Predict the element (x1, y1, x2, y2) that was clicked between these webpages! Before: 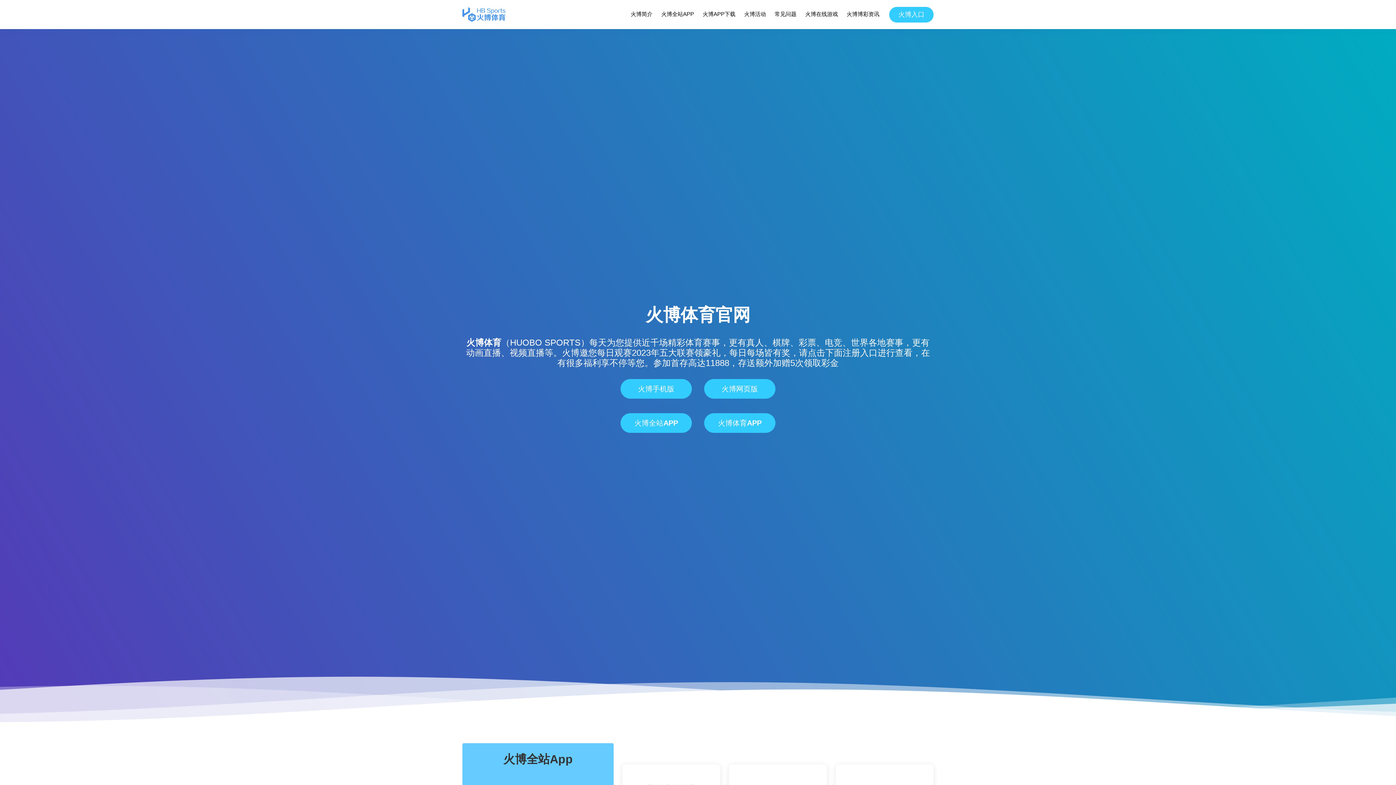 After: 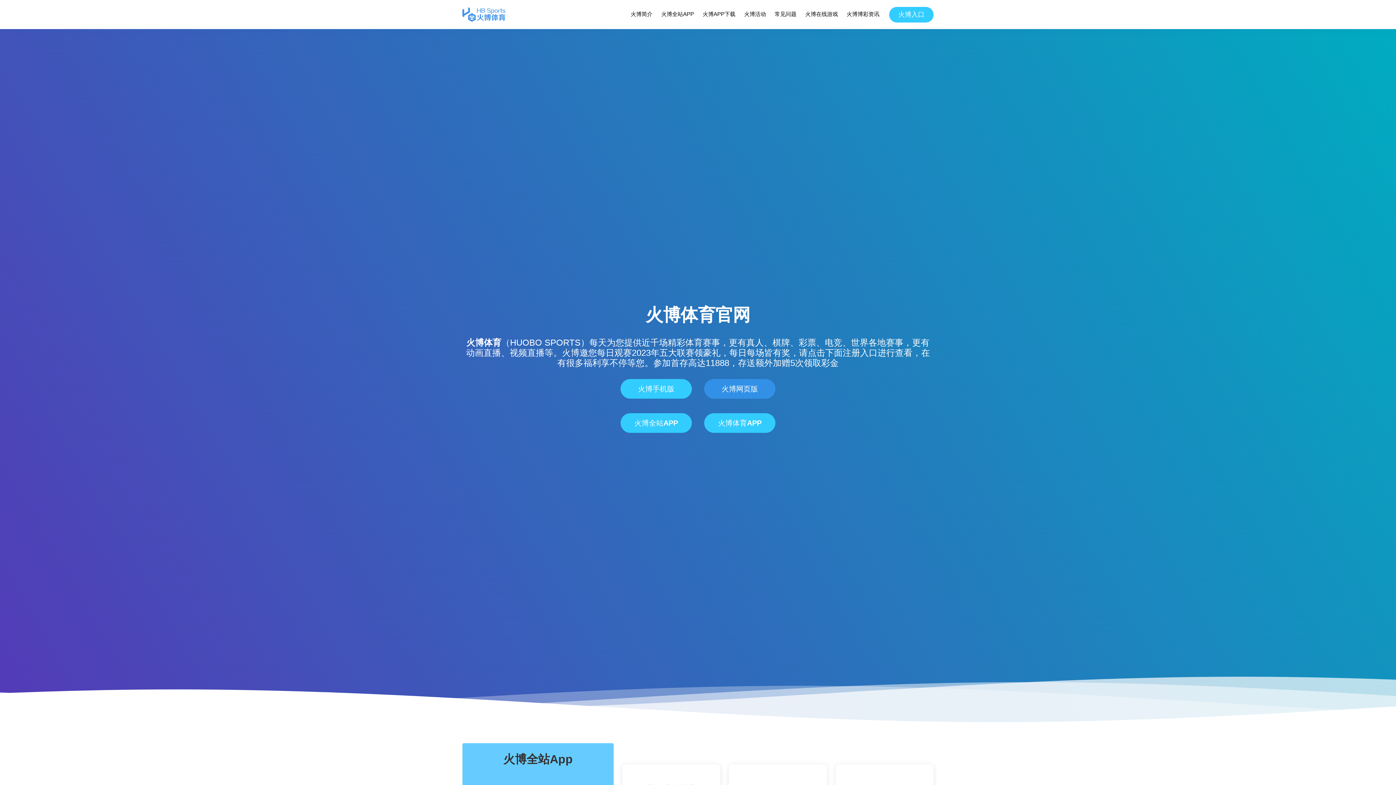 Action: label: 火博网页版 bbox: (704, 379, 775, 398)